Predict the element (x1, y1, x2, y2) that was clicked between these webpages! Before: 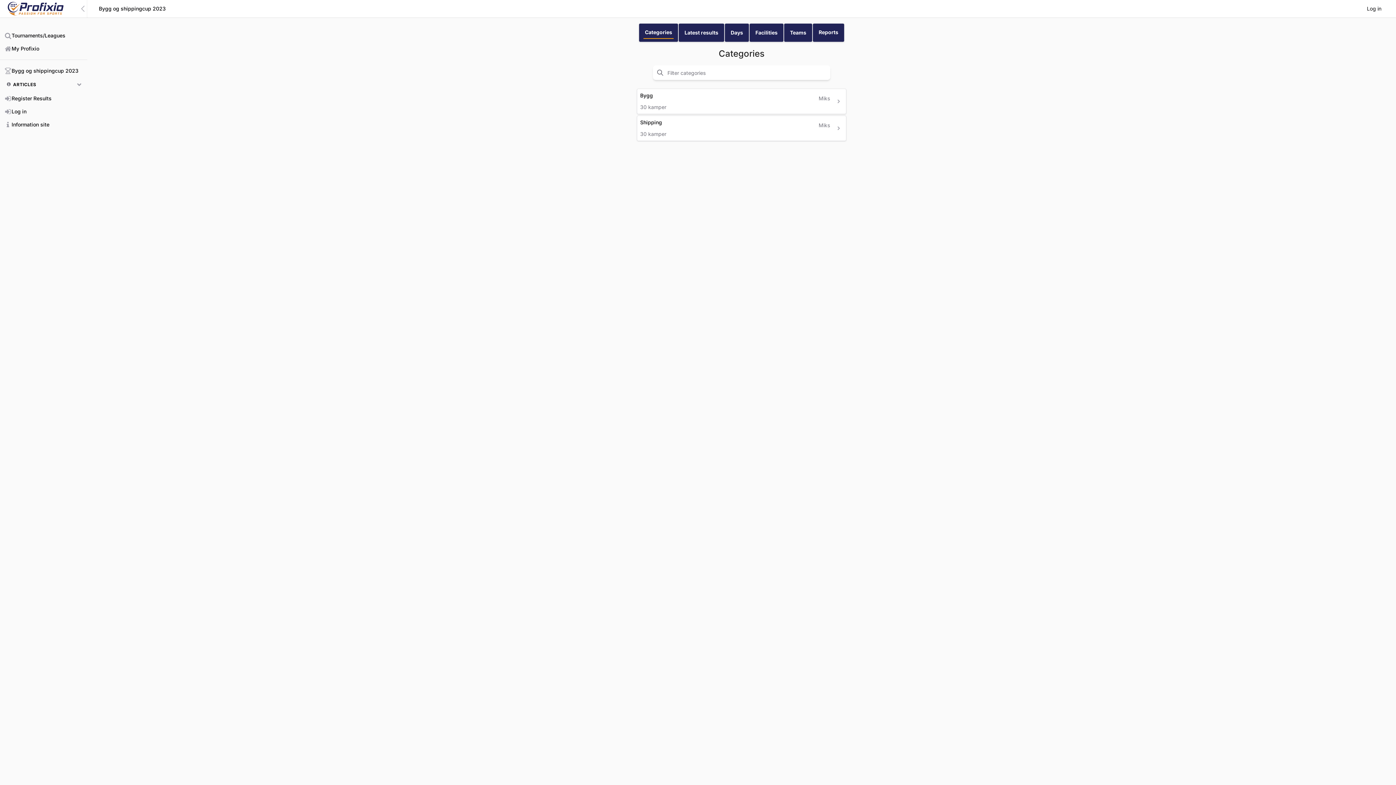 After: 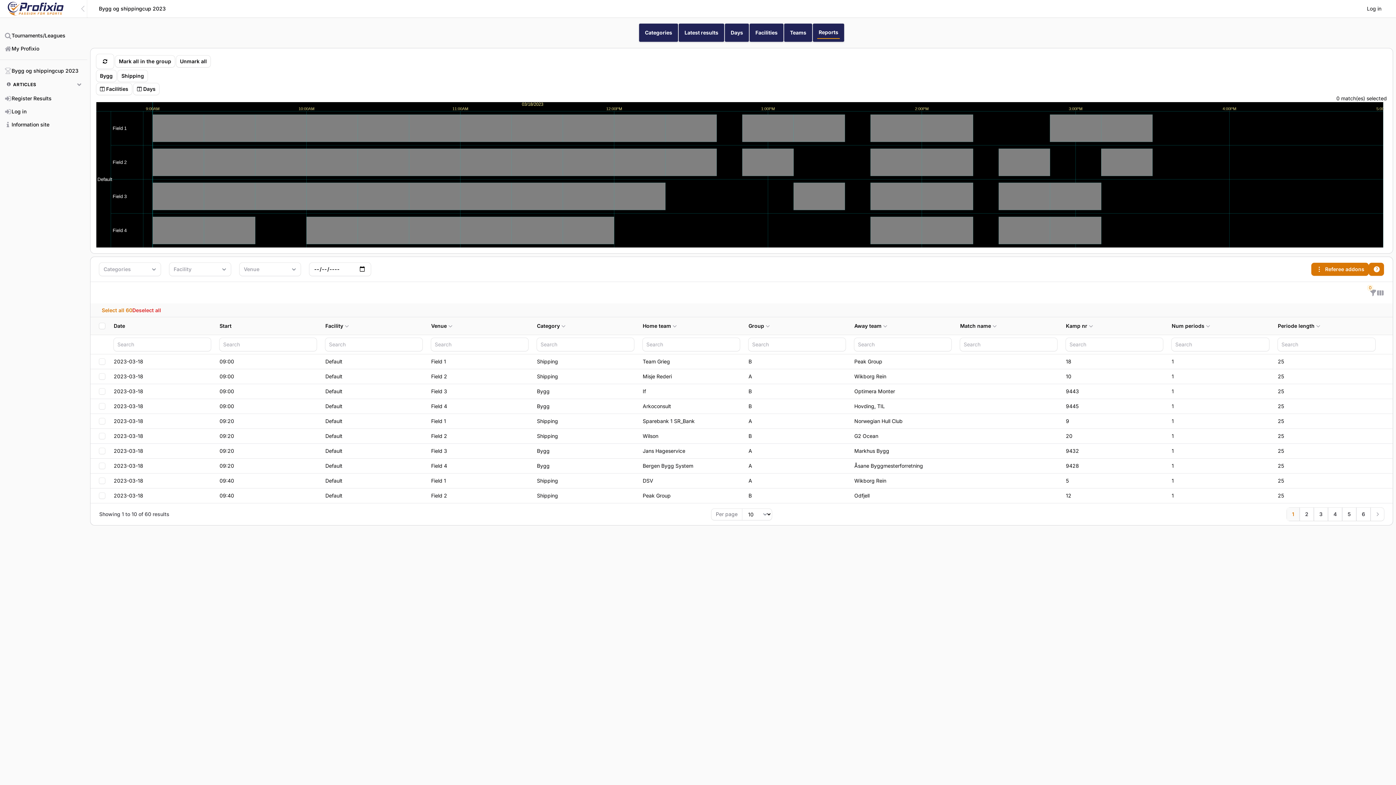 Action: label: Reports bbox: (812, 23, 844, 42)